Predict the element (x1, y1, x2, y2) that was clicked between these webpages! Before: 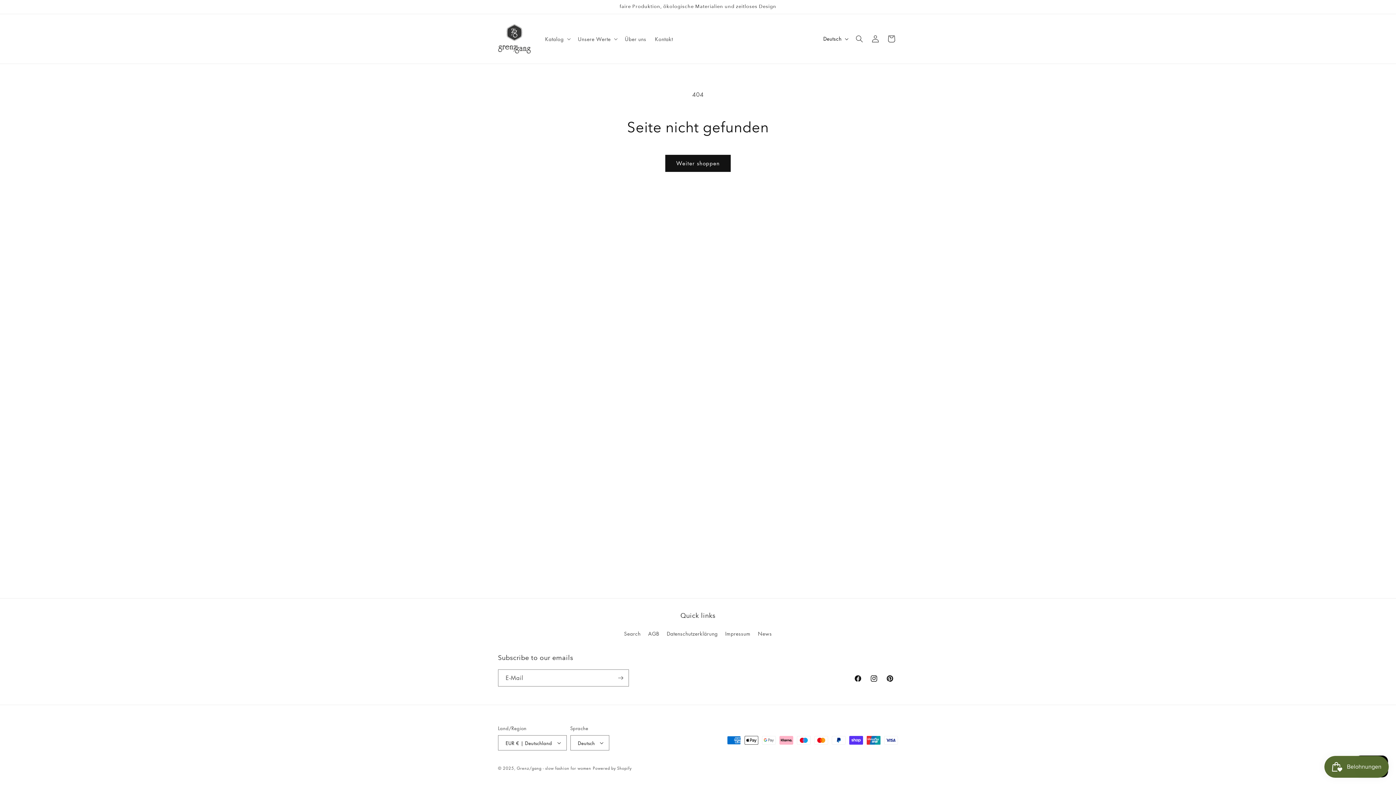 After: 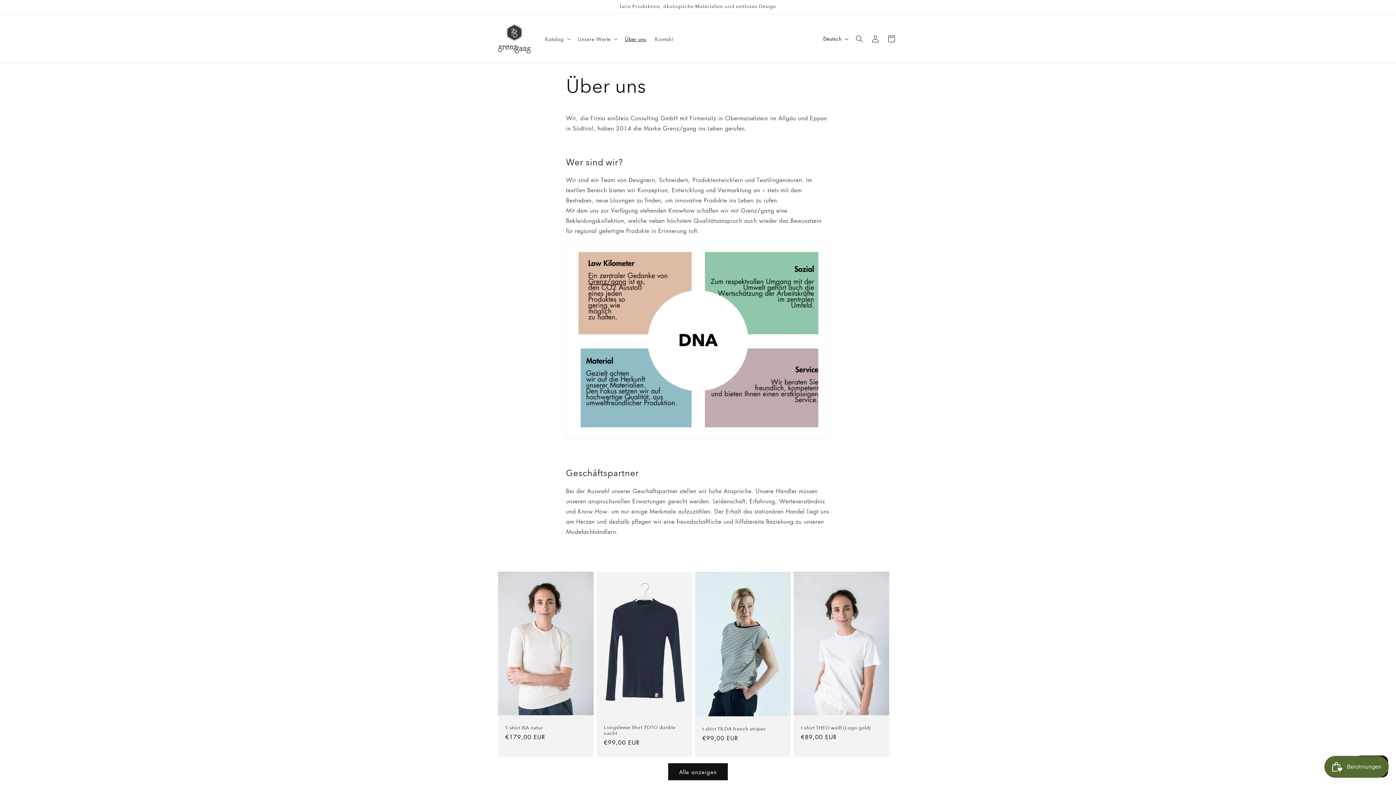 Action: label: Über uns bbox: (620, 31, 650, 46)